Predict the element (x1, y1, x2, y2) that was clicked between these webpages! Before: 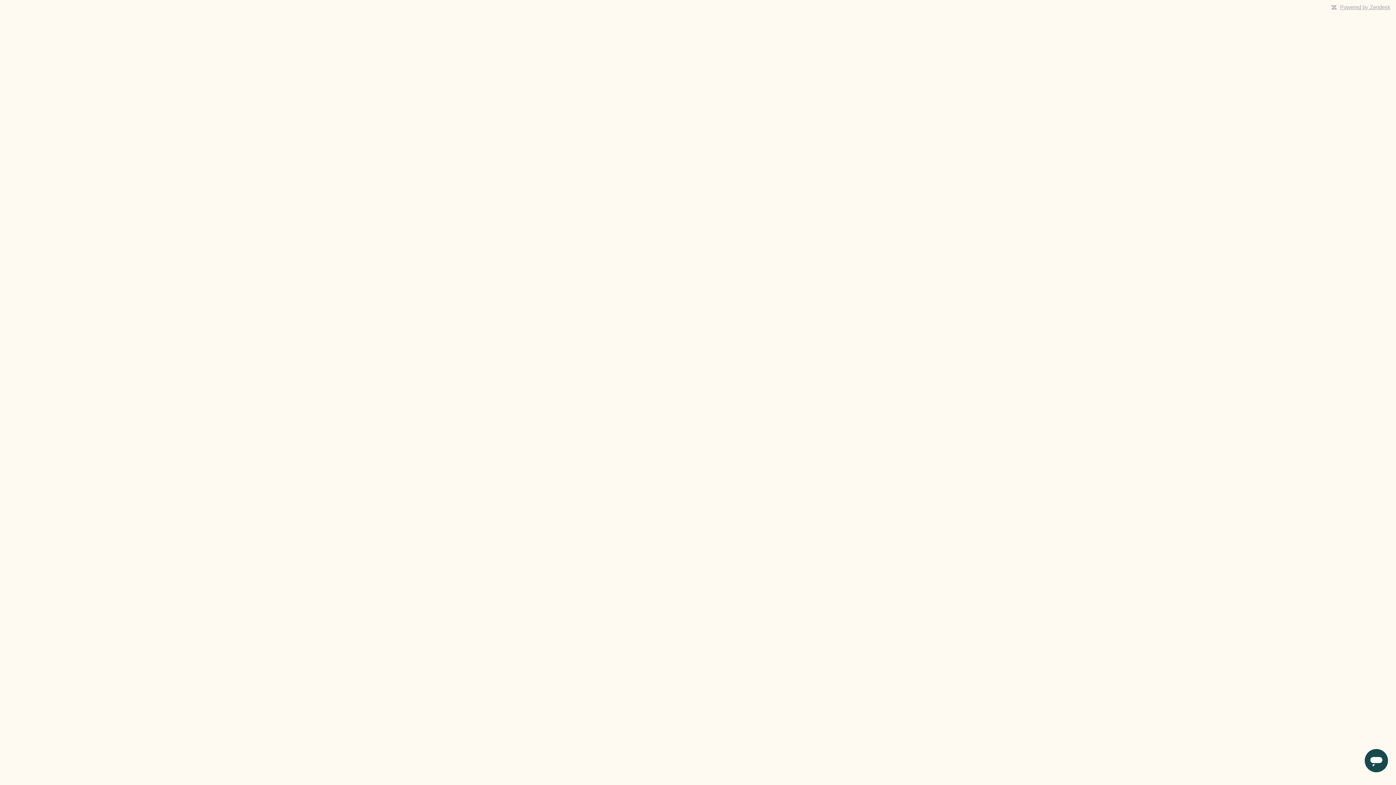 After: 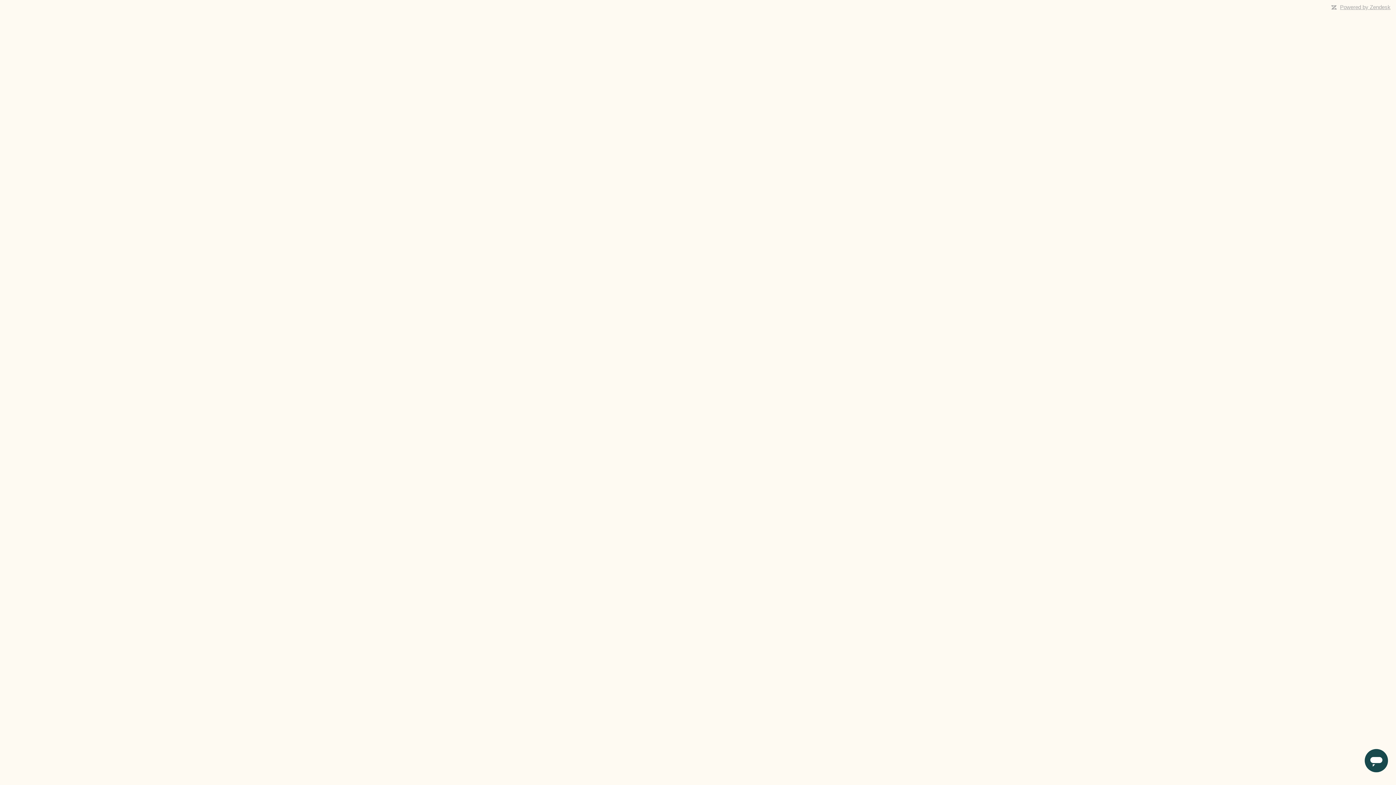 Action: bbox: (1340, 4, 1390, 10) label: Powered by Zendesk